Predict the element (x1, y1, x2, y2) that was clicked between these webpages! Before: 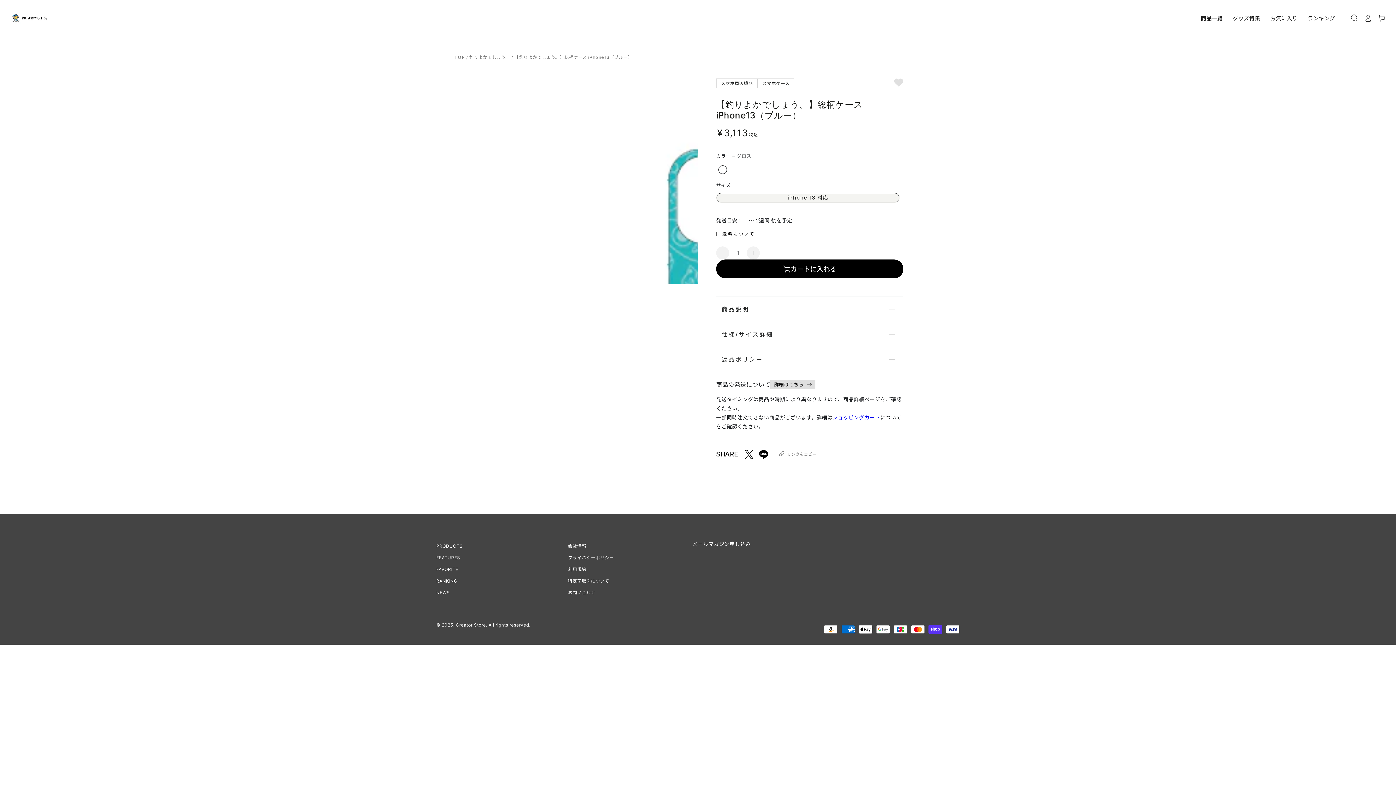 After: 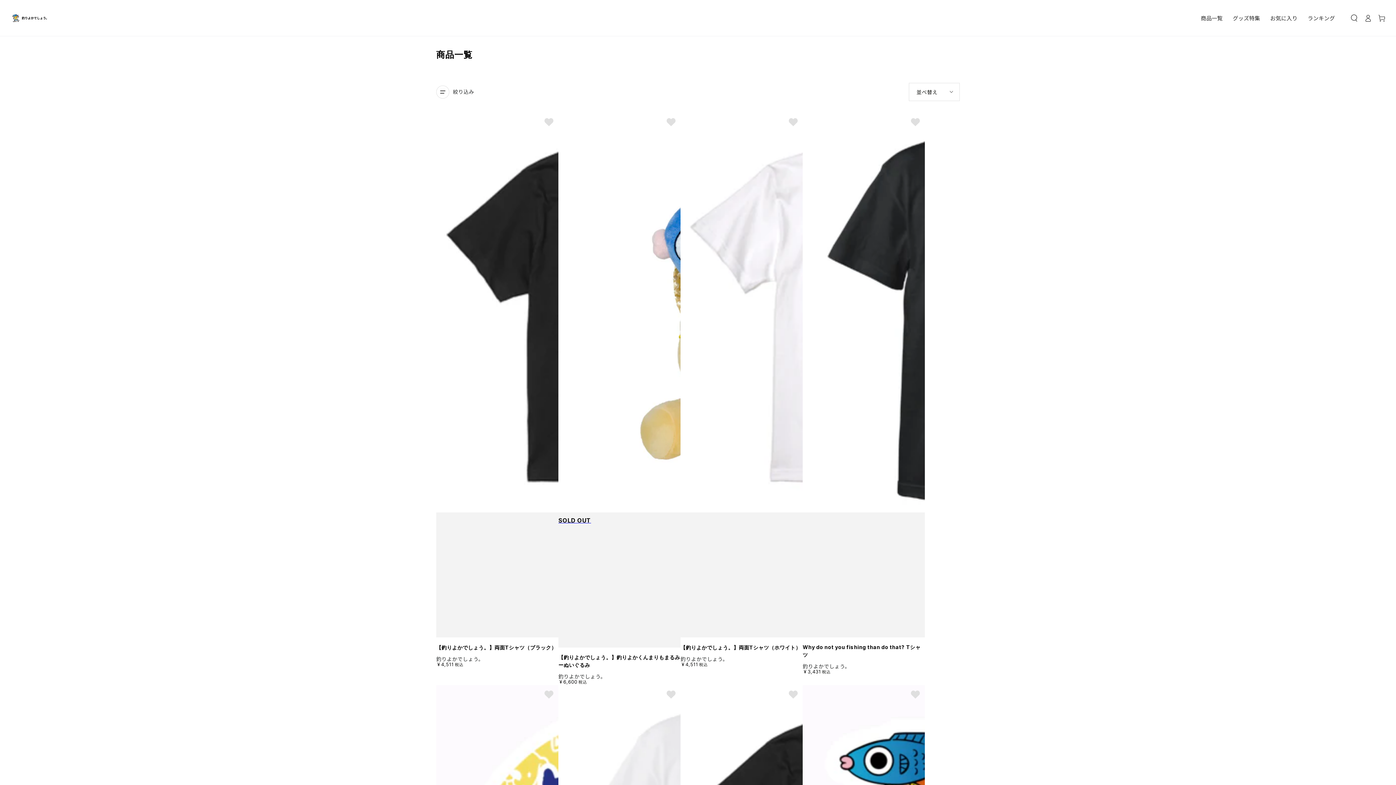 Action: label: PRODUCTS bbox: (436, 543, 462, 549)